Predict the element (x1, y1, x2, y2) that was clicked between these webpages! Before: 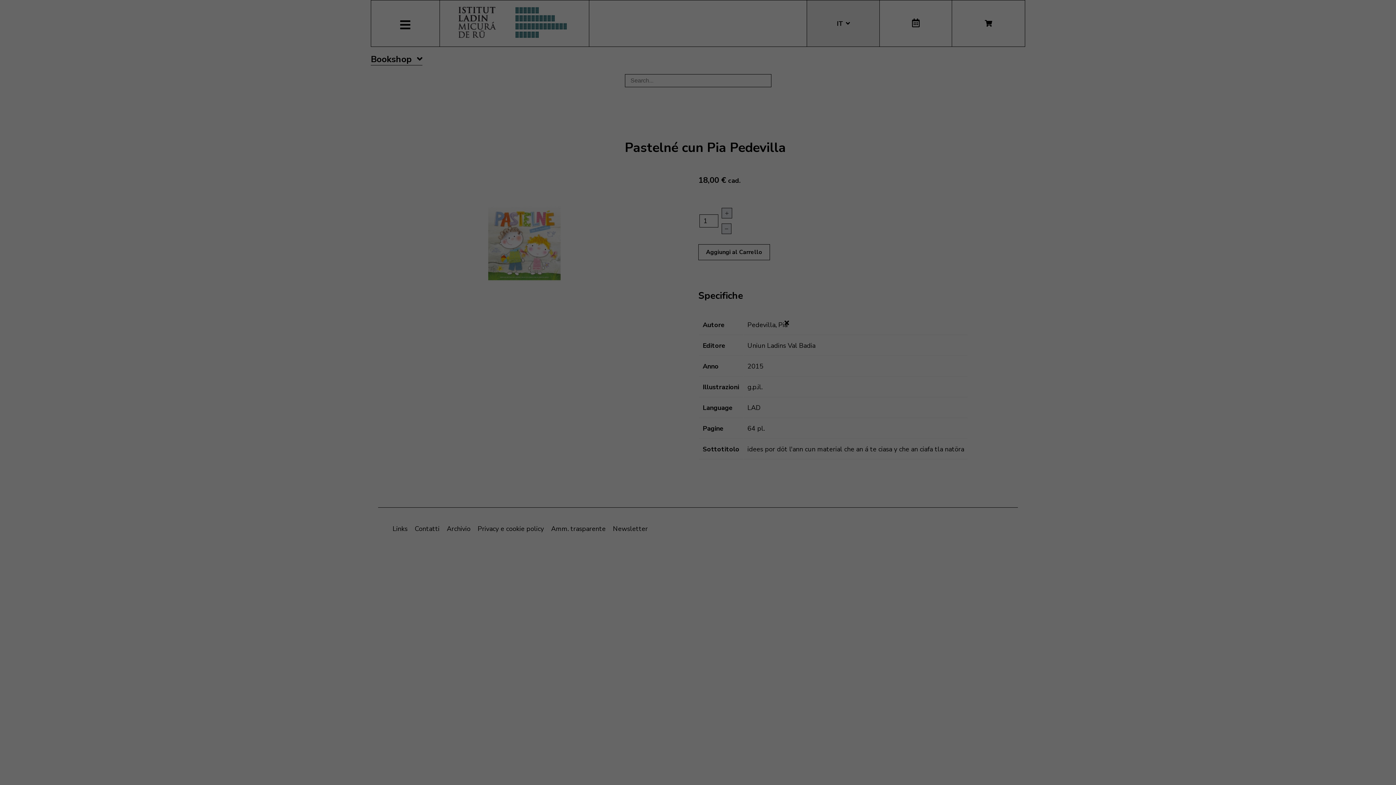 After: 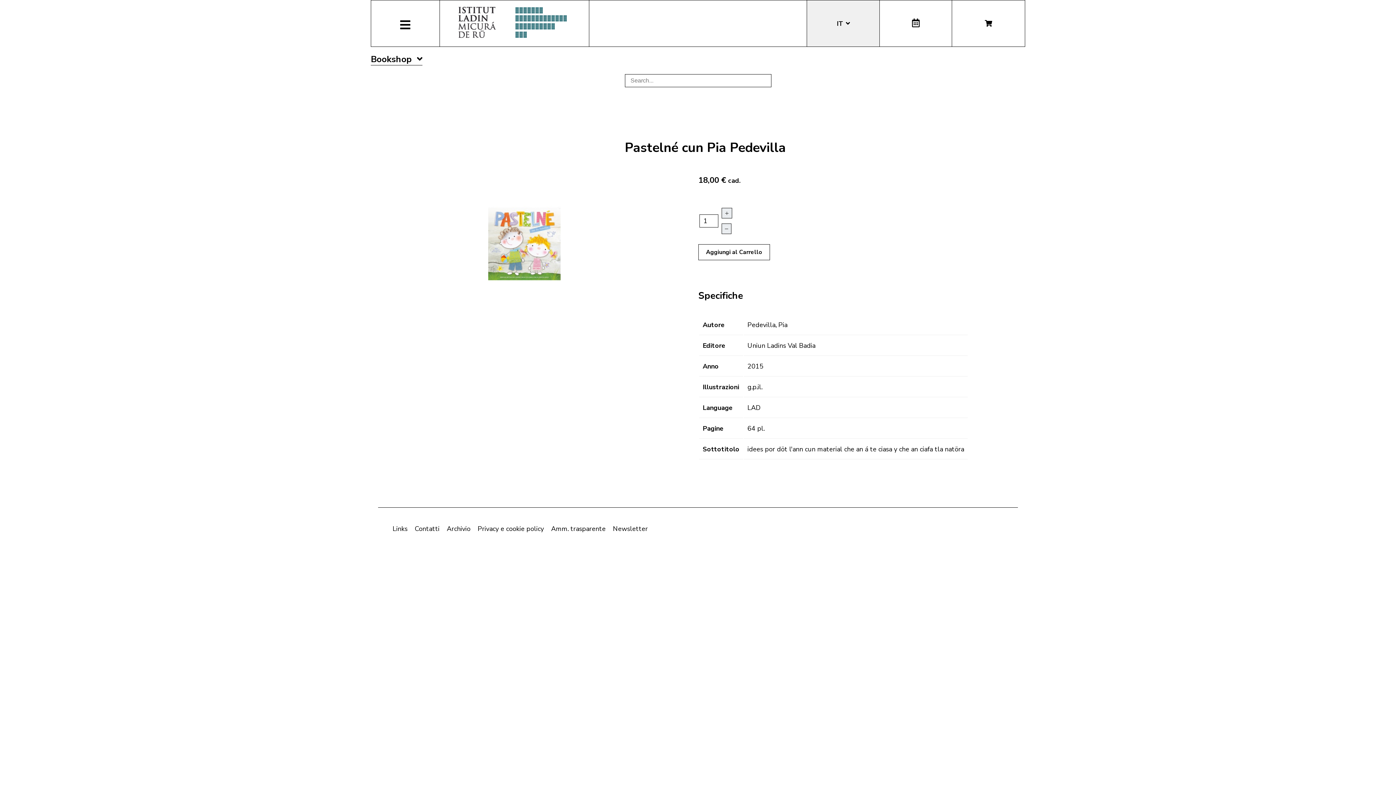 Action: bbox: (784, 318, 789, 327)